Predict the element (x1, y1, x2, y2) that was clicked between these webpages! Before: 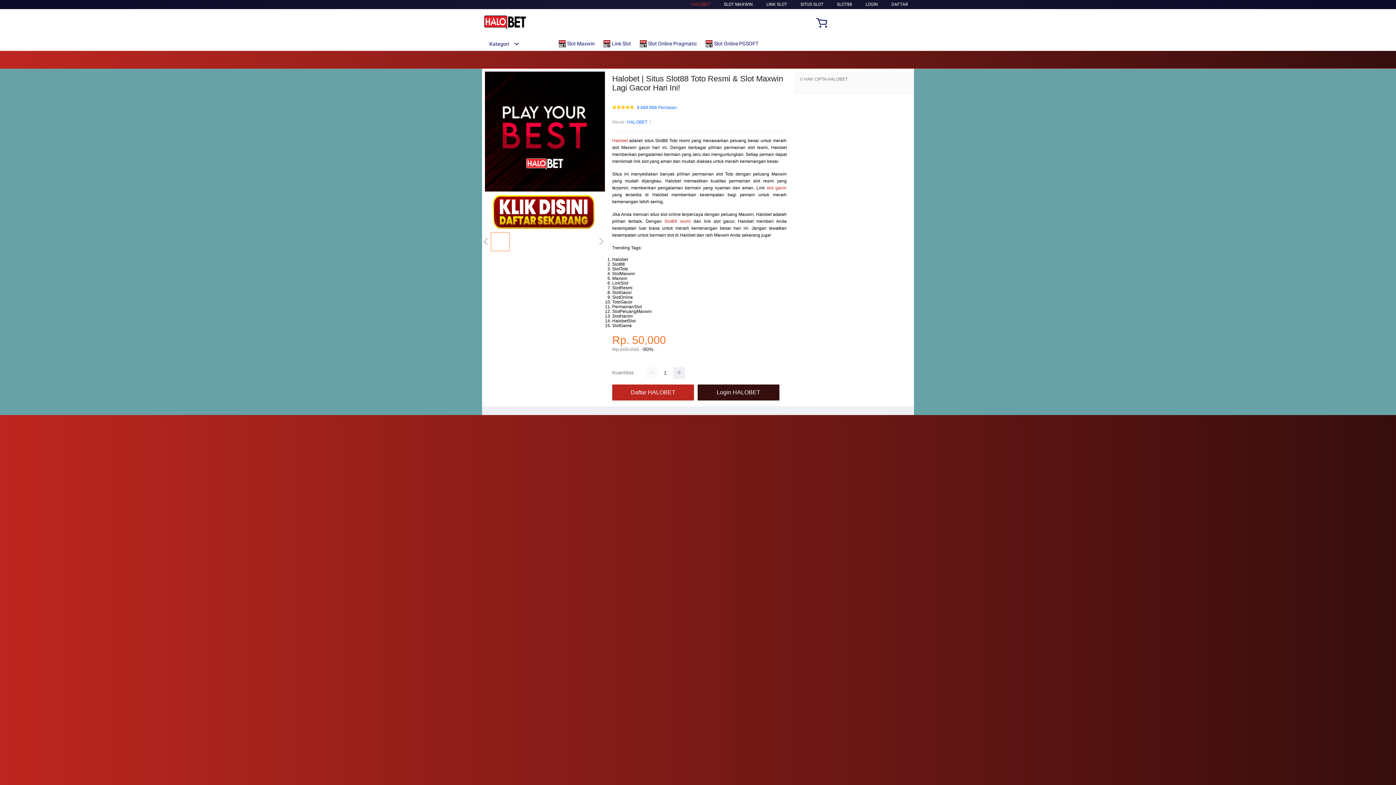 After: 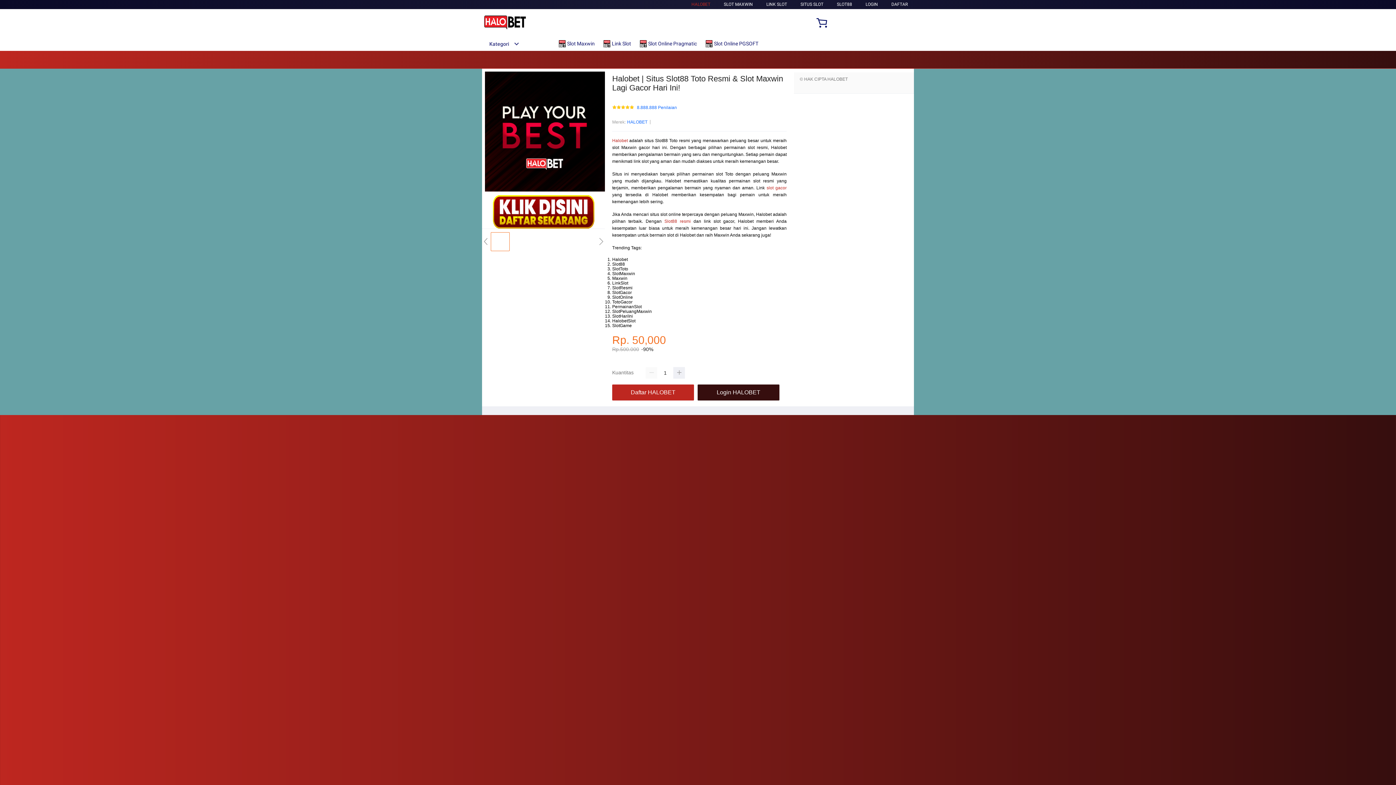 Action: label: Login HALOBET bbox: (697, 384, 783, 400)